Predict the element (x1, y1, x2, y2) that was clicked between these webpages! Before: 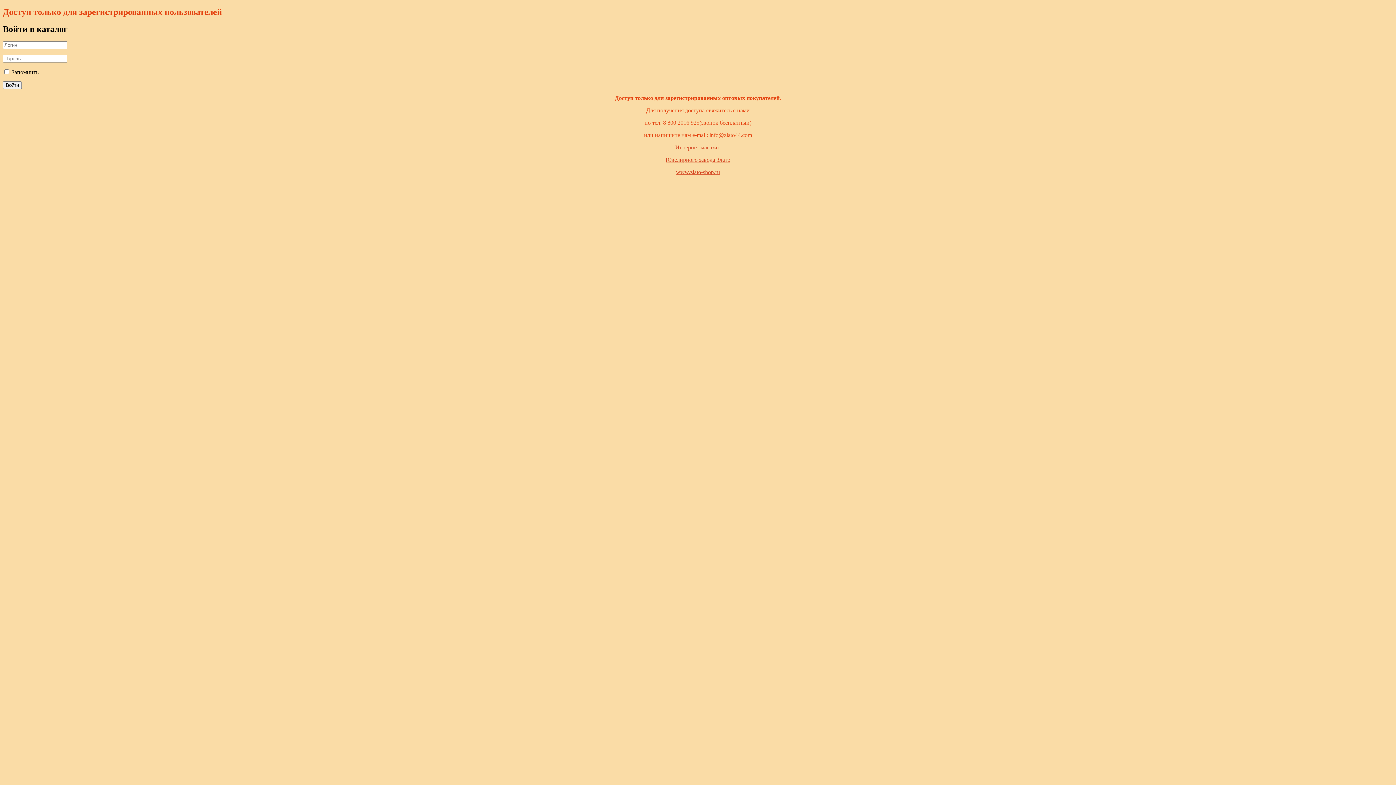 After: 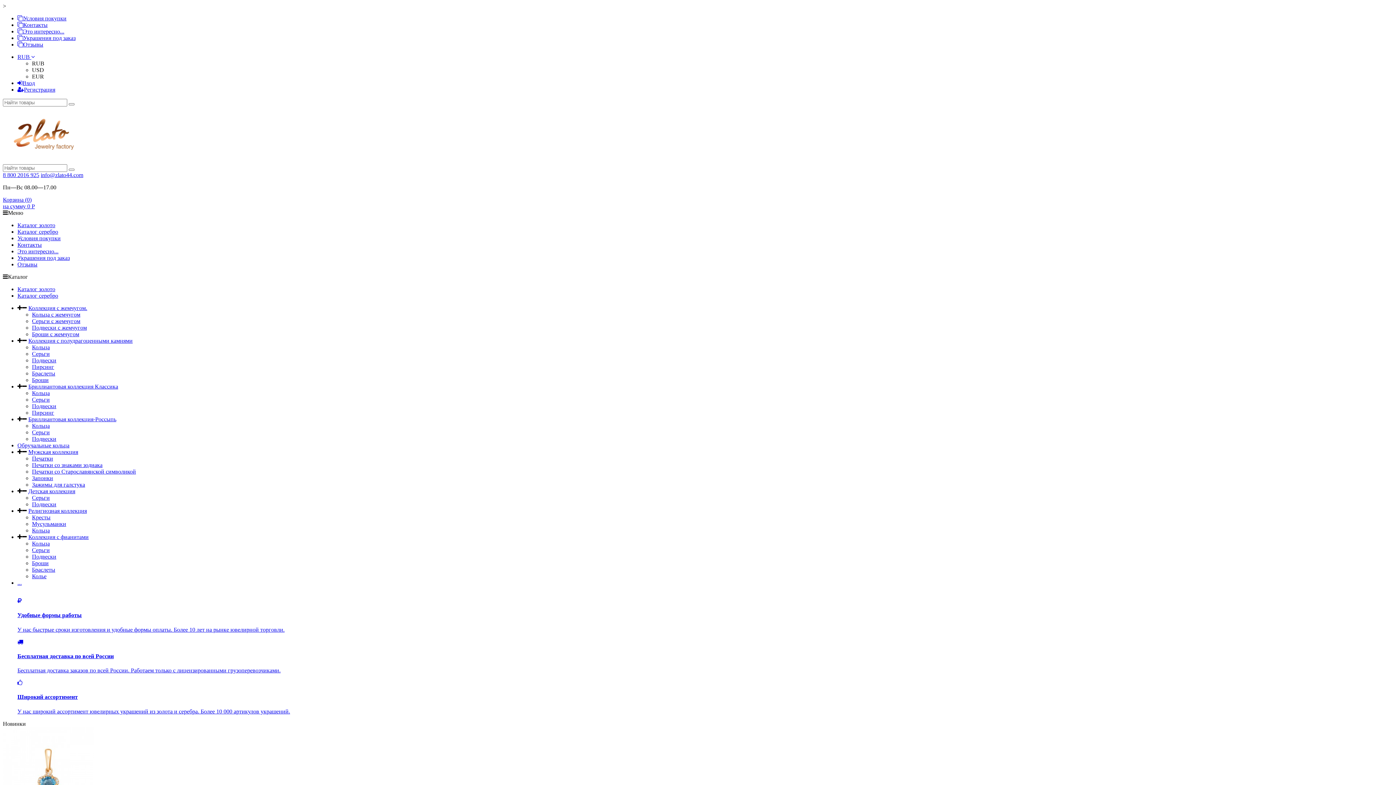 Action: label: Ювелирного завода Злато bbox: (665, 156, 730, 162)